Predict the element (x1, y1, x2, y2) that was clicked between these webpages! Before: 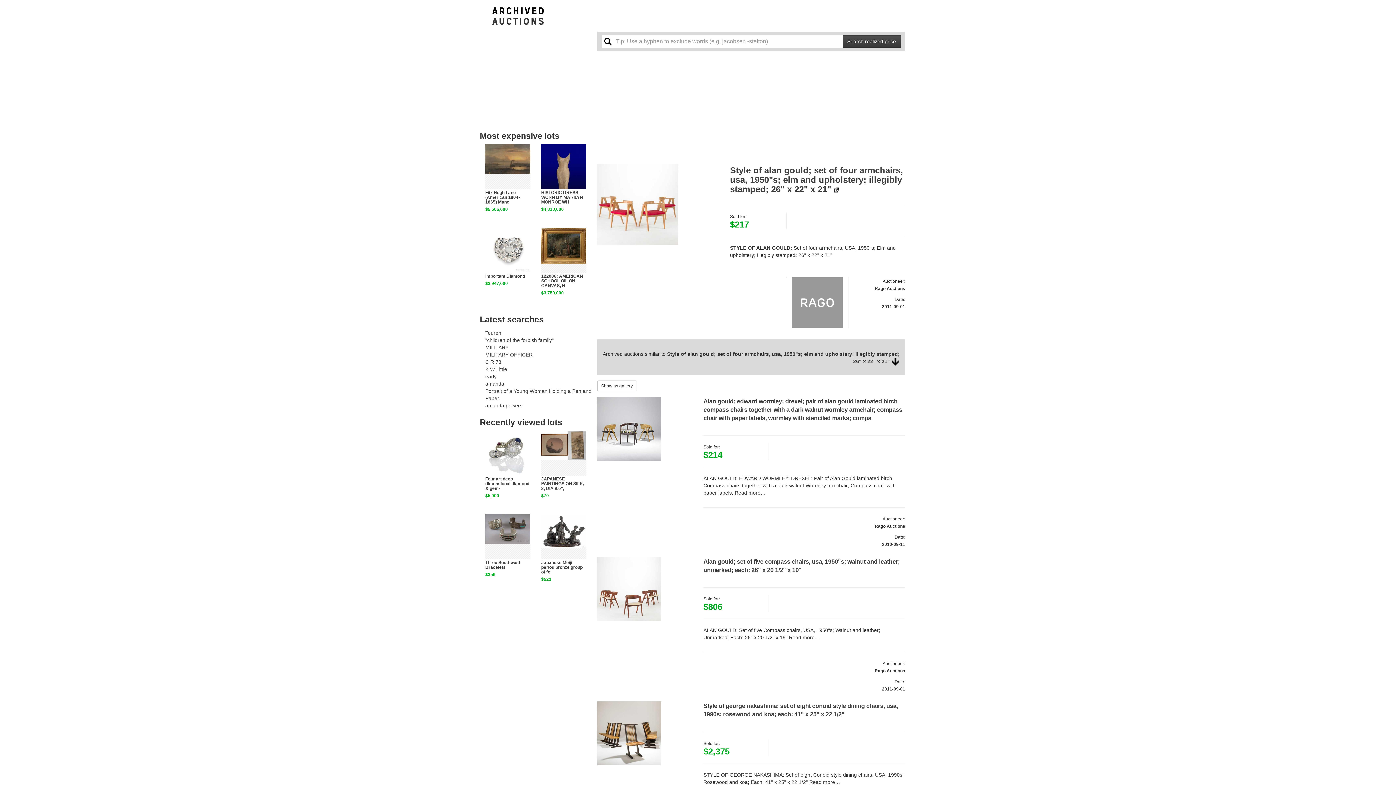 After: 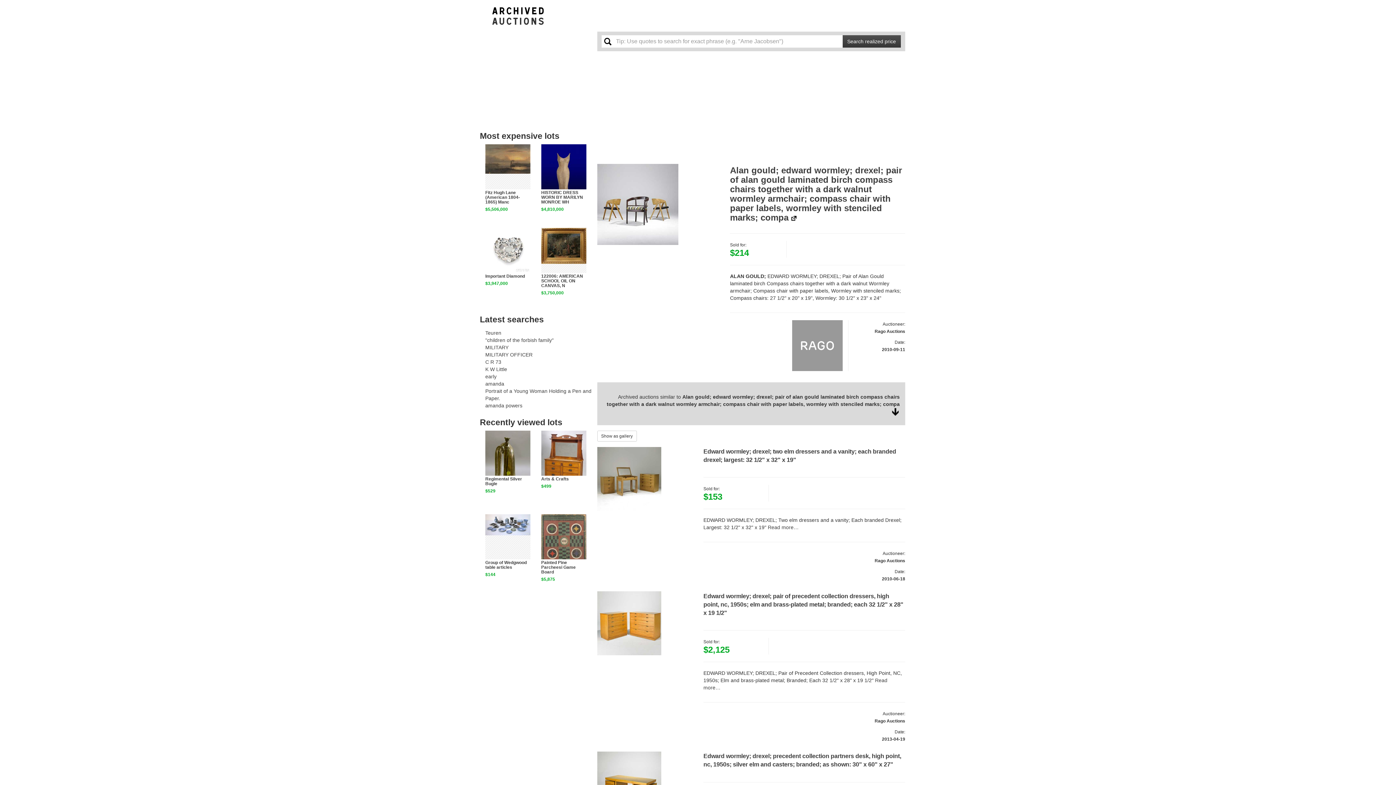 Action: bbox: (734, 490, 765, 496) label: Read more…